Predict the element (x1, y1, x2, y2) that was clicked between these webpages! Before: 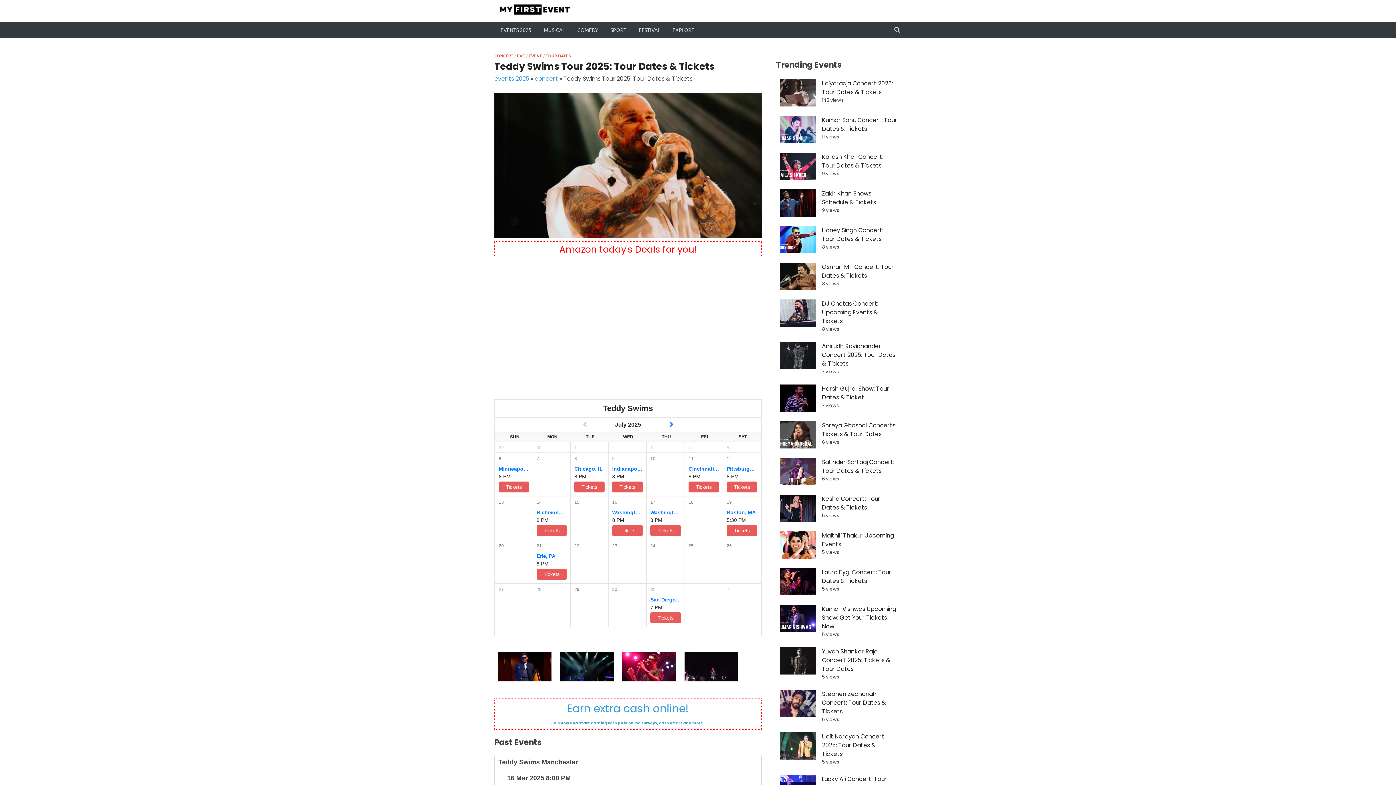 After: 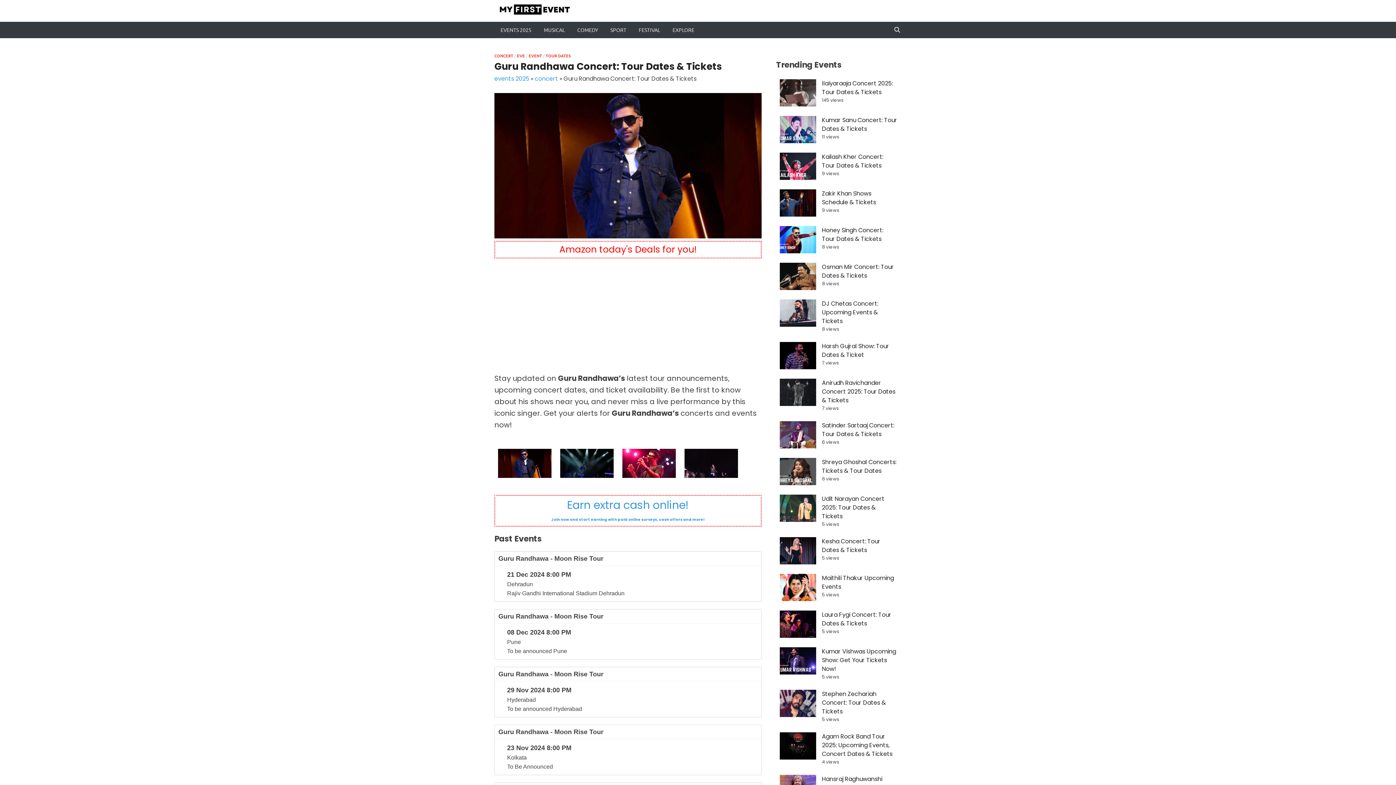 Action: bbox: (498, 675, 551, 684)